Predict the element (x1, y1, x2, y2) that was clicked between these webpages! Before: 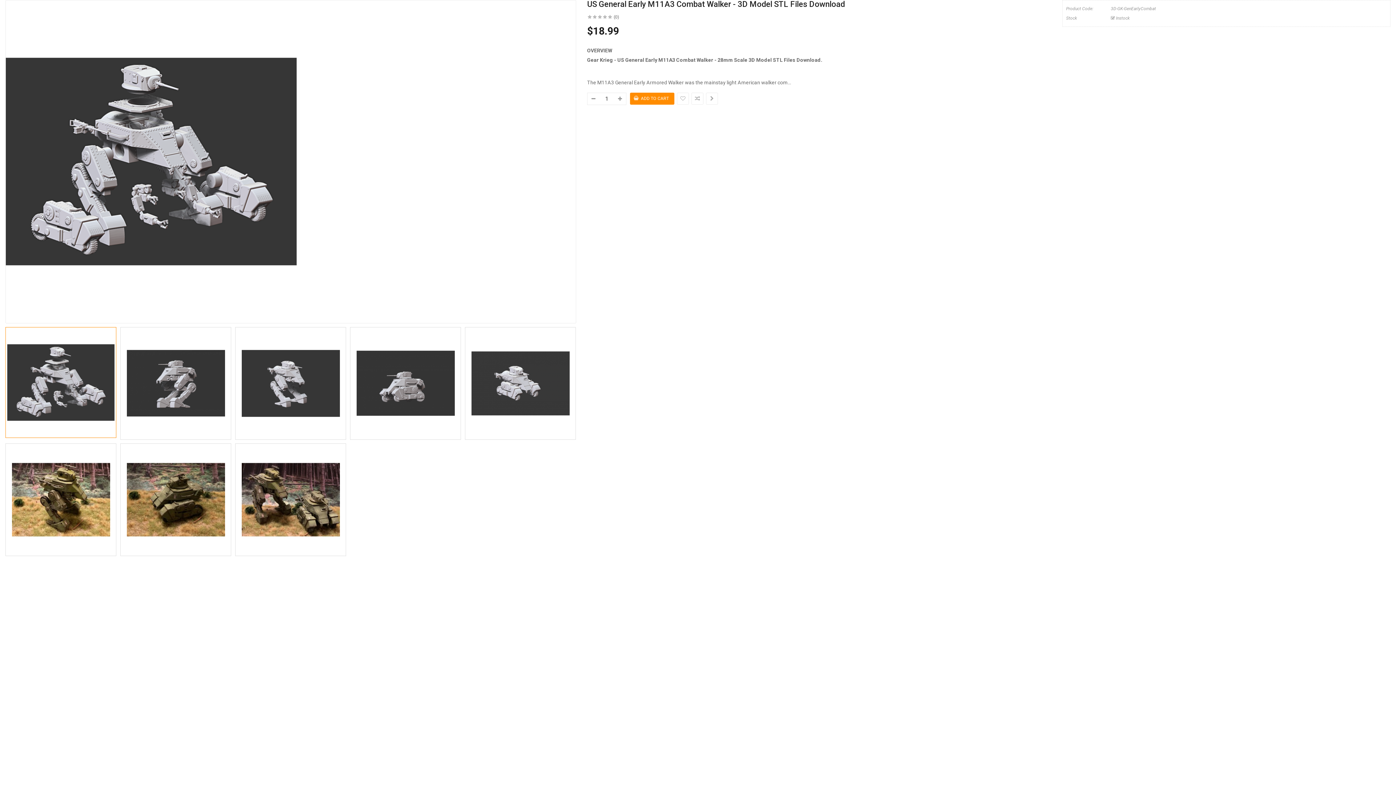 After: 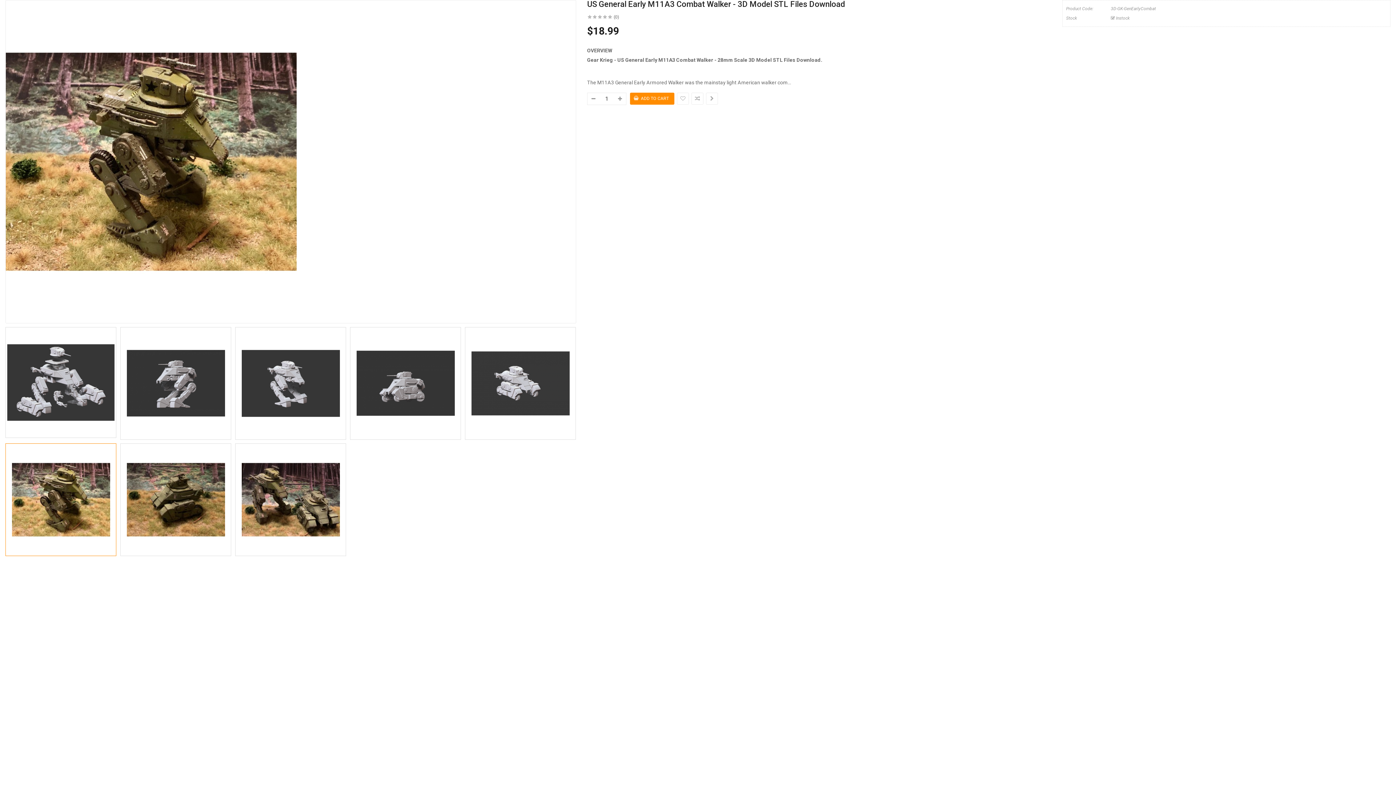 Action: bbox: (5, 443, 116, 556)